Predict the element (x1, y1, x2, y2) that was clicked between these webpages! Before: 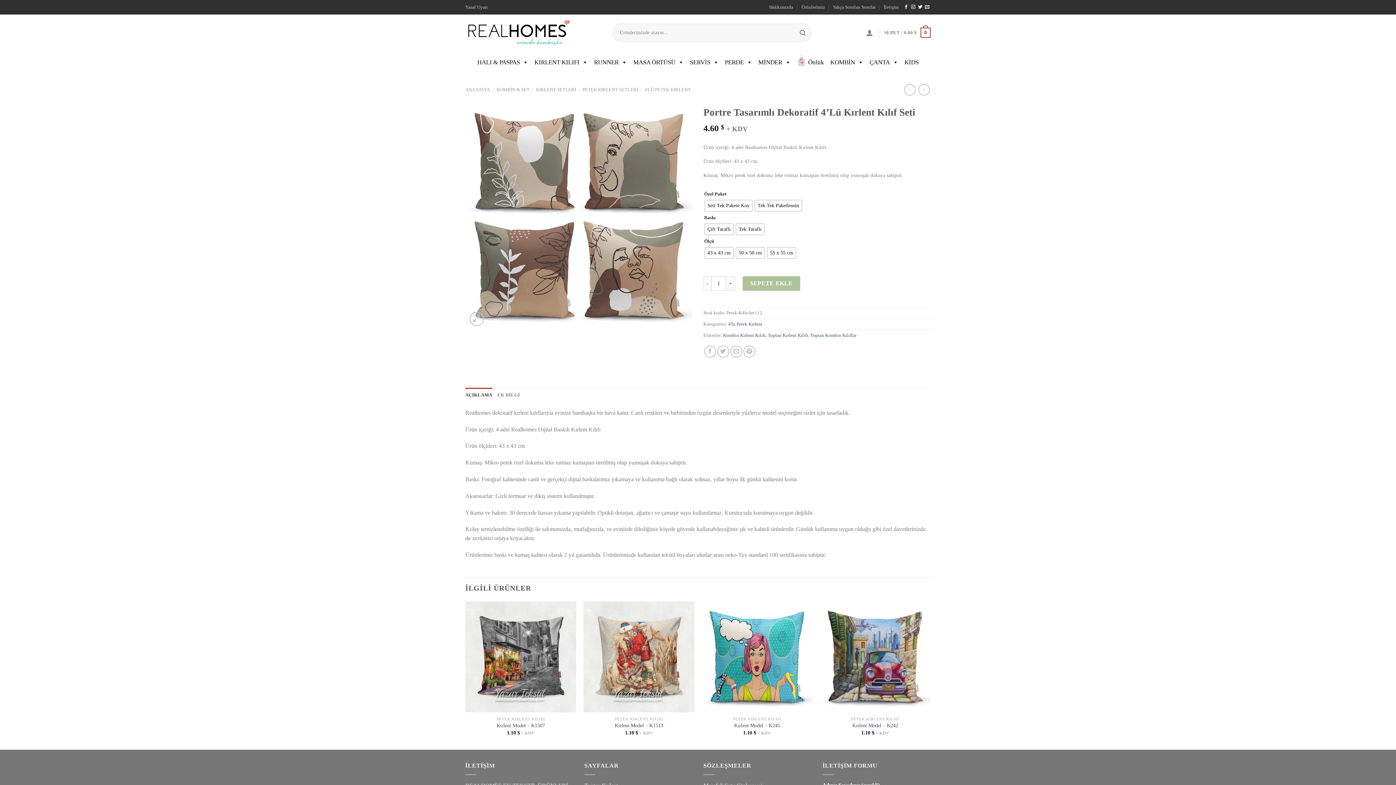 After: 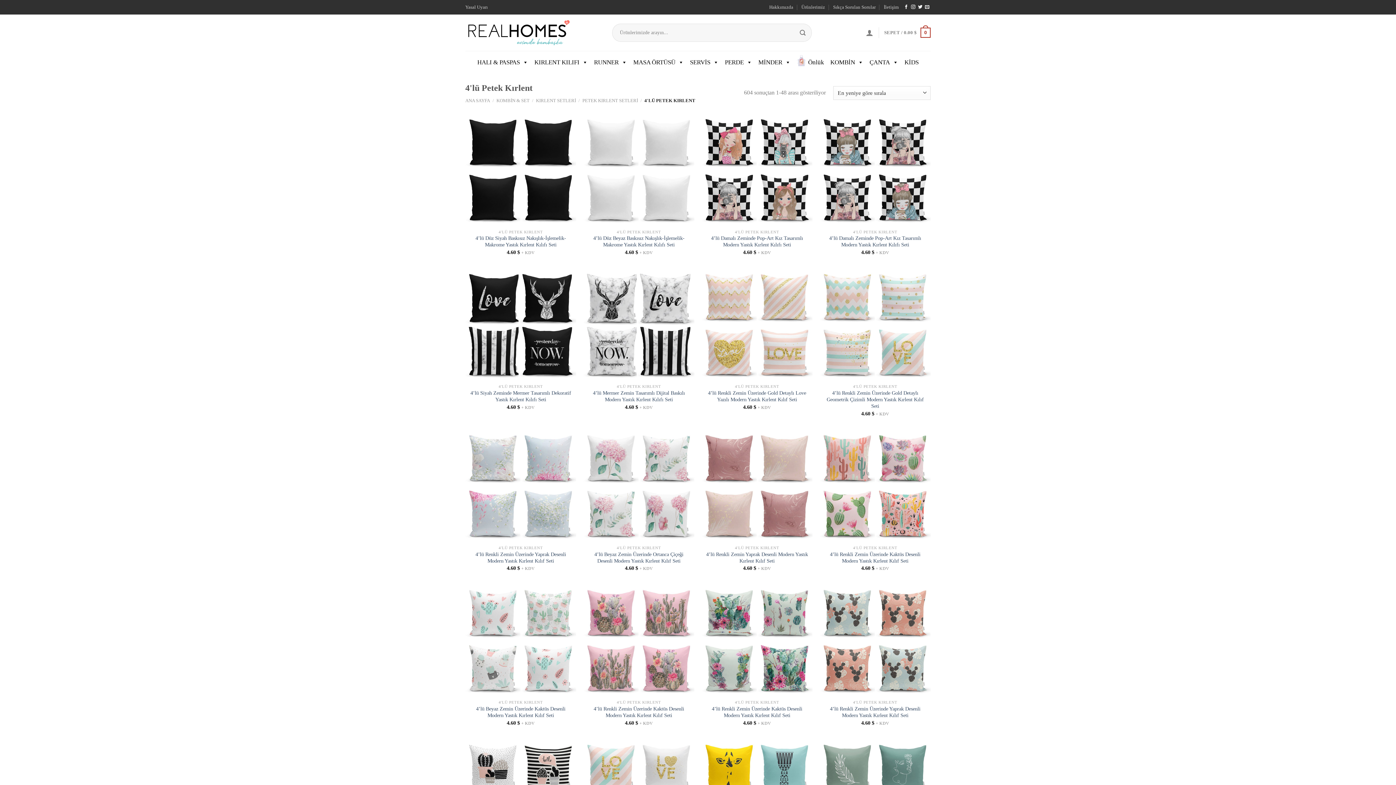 Action: label: 4'lü Petek Kırlent bbox: (728, 321, 762, 326)